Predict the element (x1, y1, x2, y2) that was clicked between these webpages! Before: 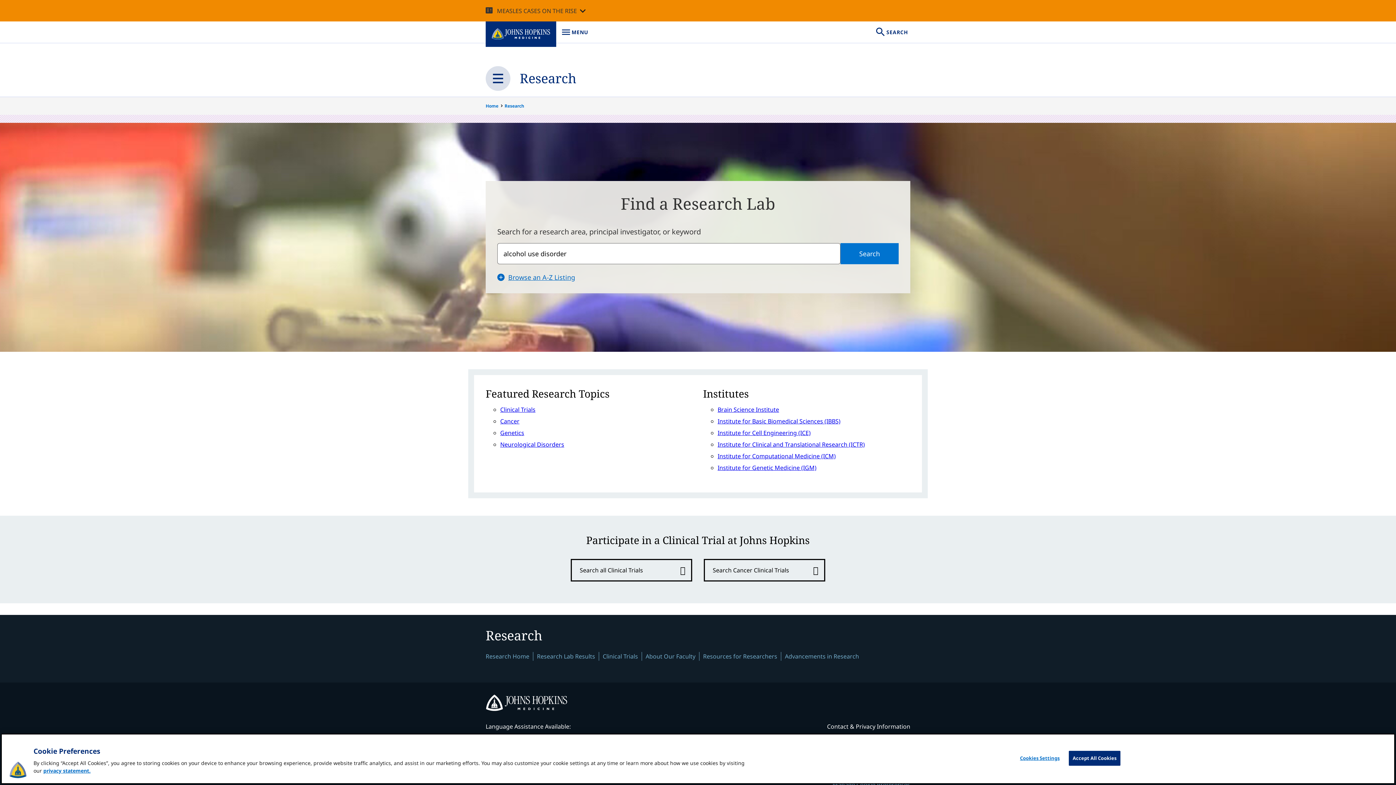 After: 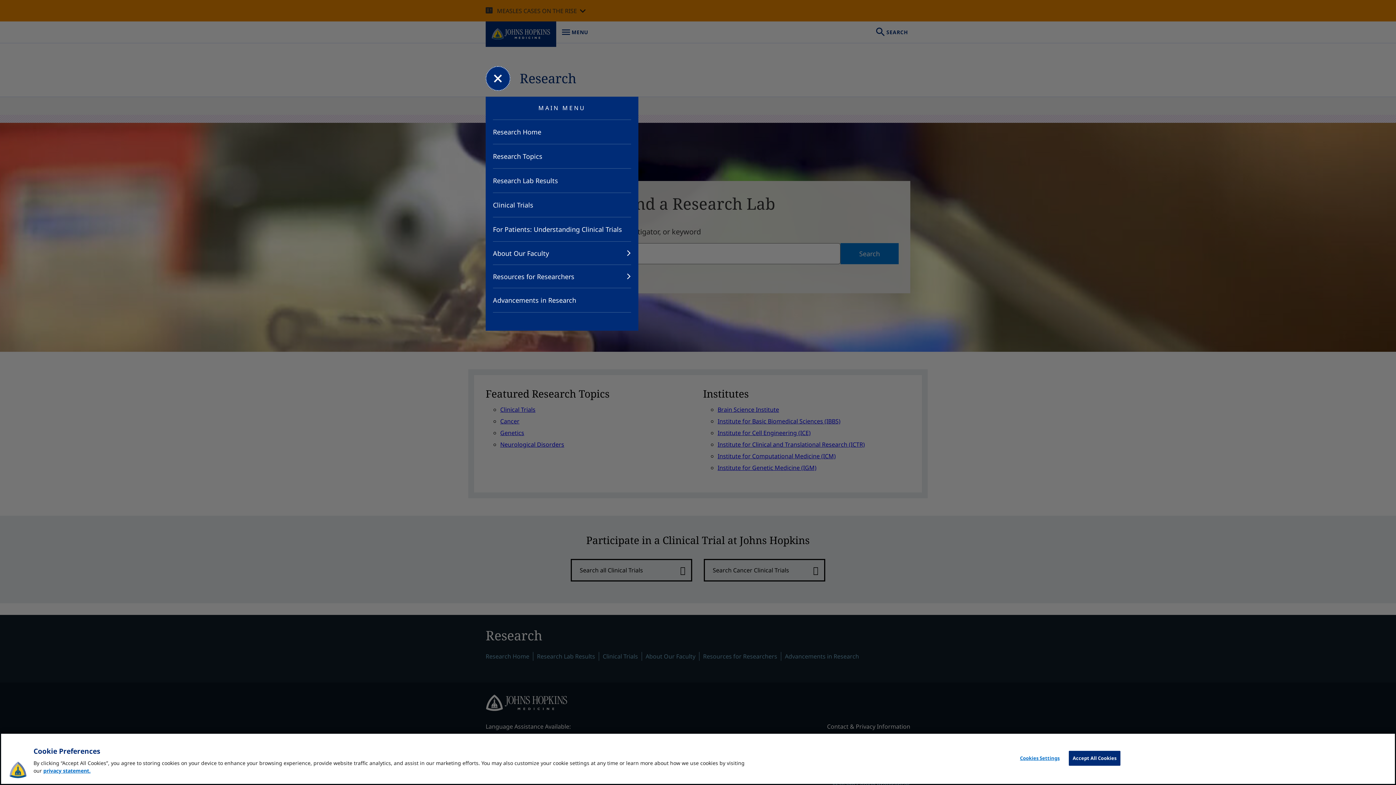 Action: bbox: (485, 66, 510, 90) label: Close Main Menu